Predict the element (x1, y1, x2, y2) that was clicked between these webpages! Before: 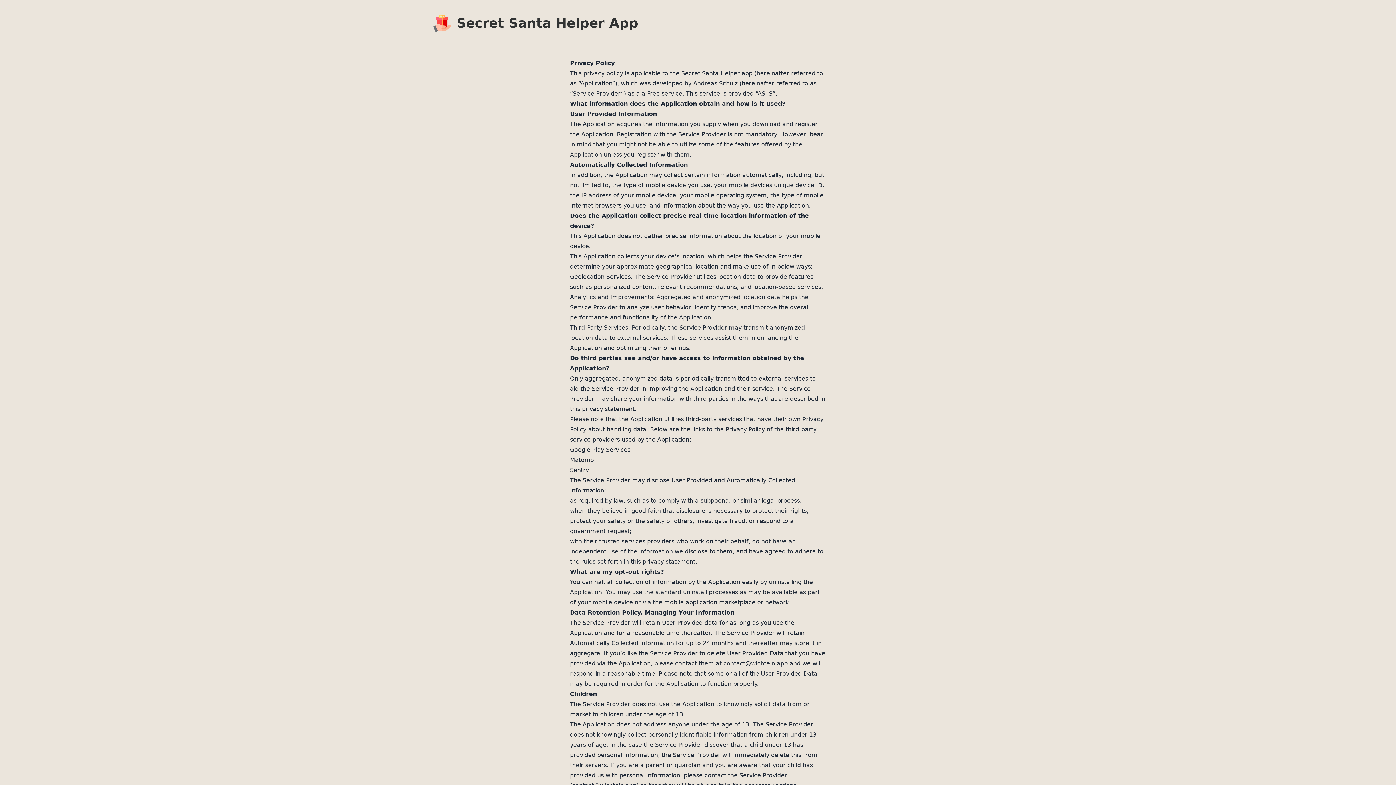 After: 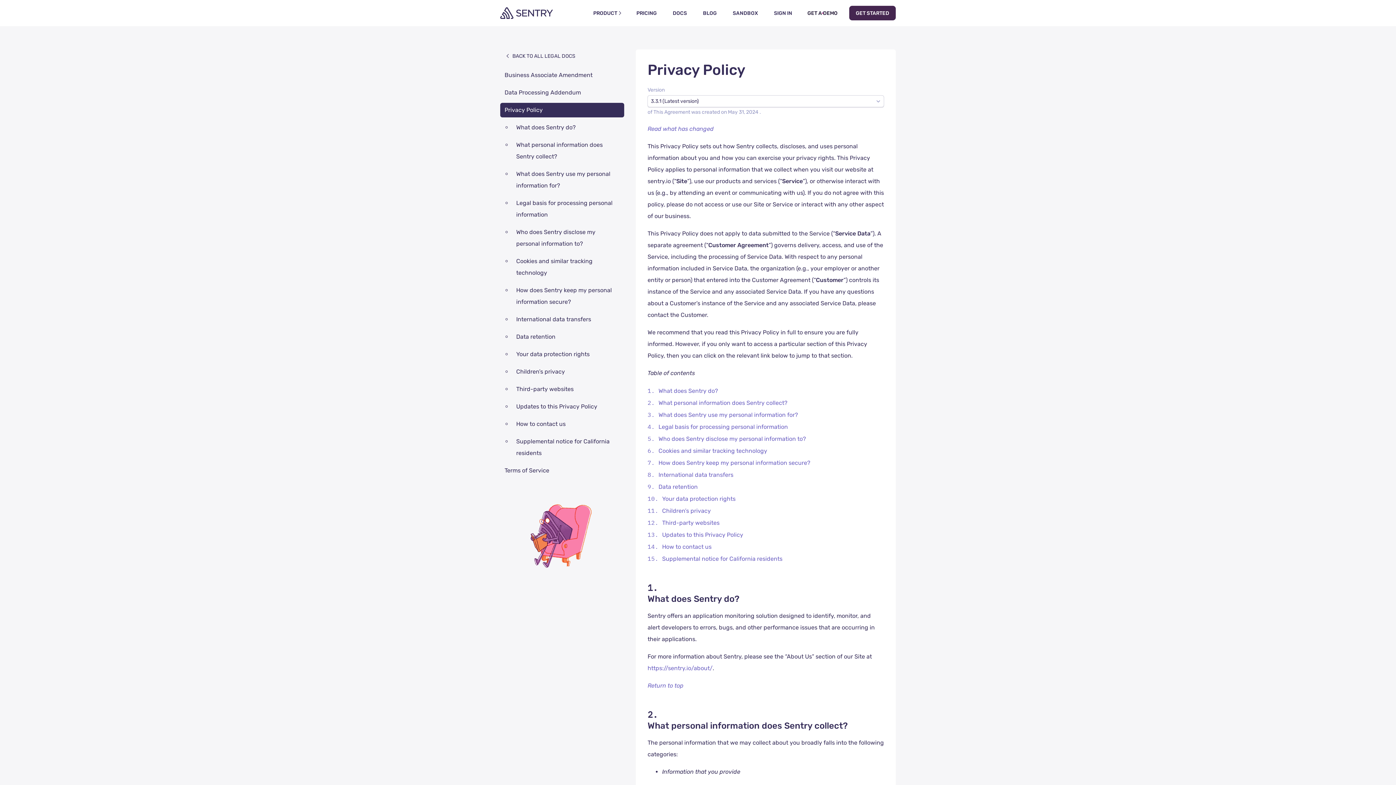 Action: bbox: (570, 466, 589, 473) label: Sentry